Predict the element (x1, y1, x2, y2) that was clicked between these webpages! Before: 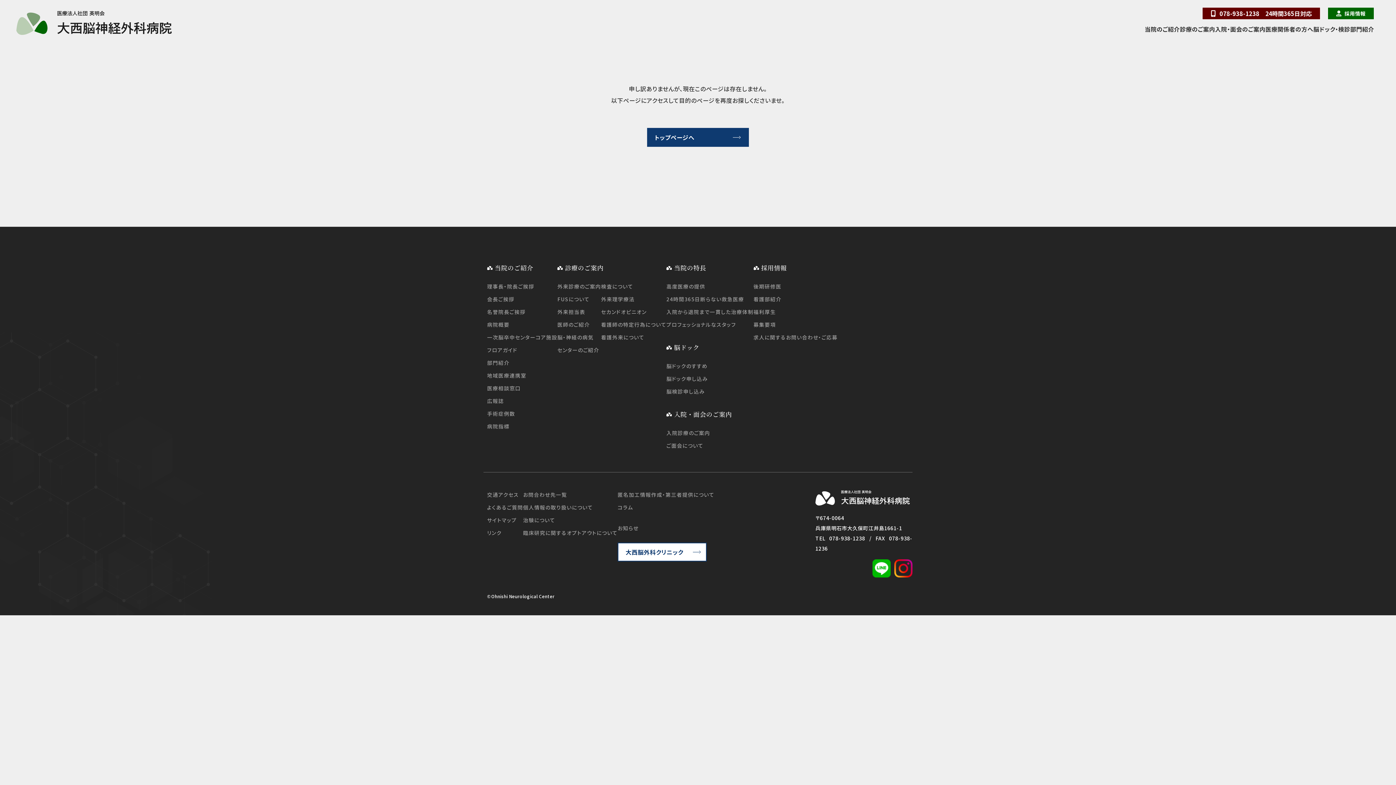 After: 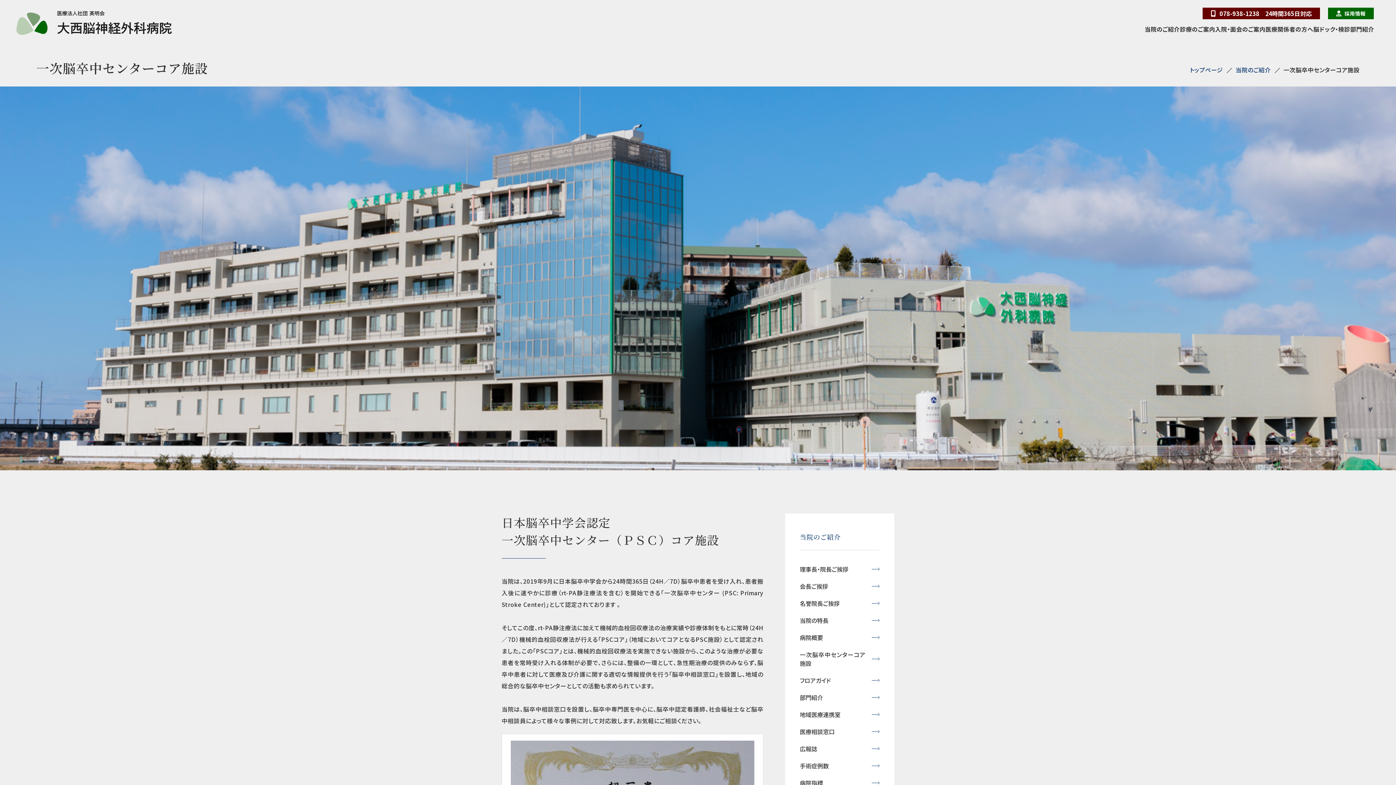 Action: bbox: (487, 332, 557, 342) label: 一次脳卒中センターコア施設